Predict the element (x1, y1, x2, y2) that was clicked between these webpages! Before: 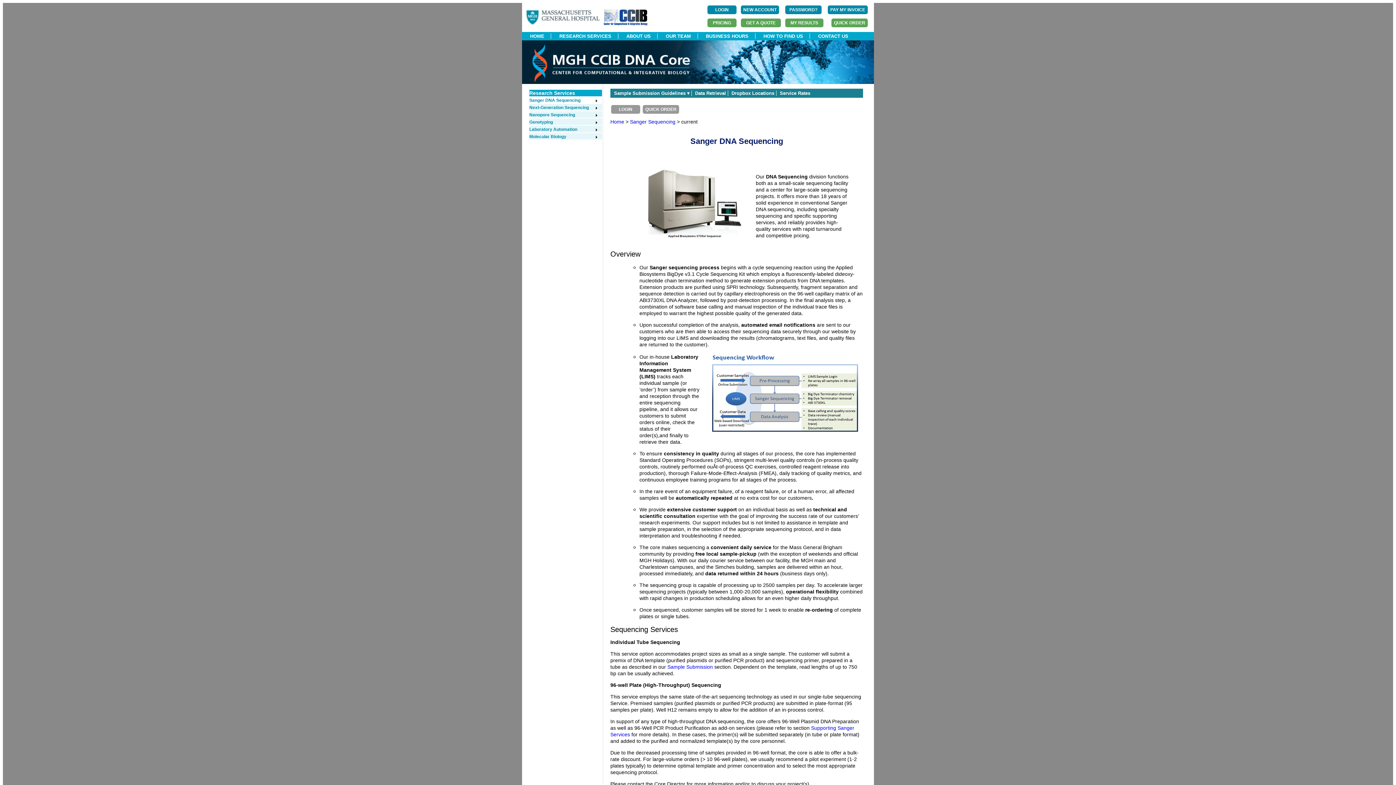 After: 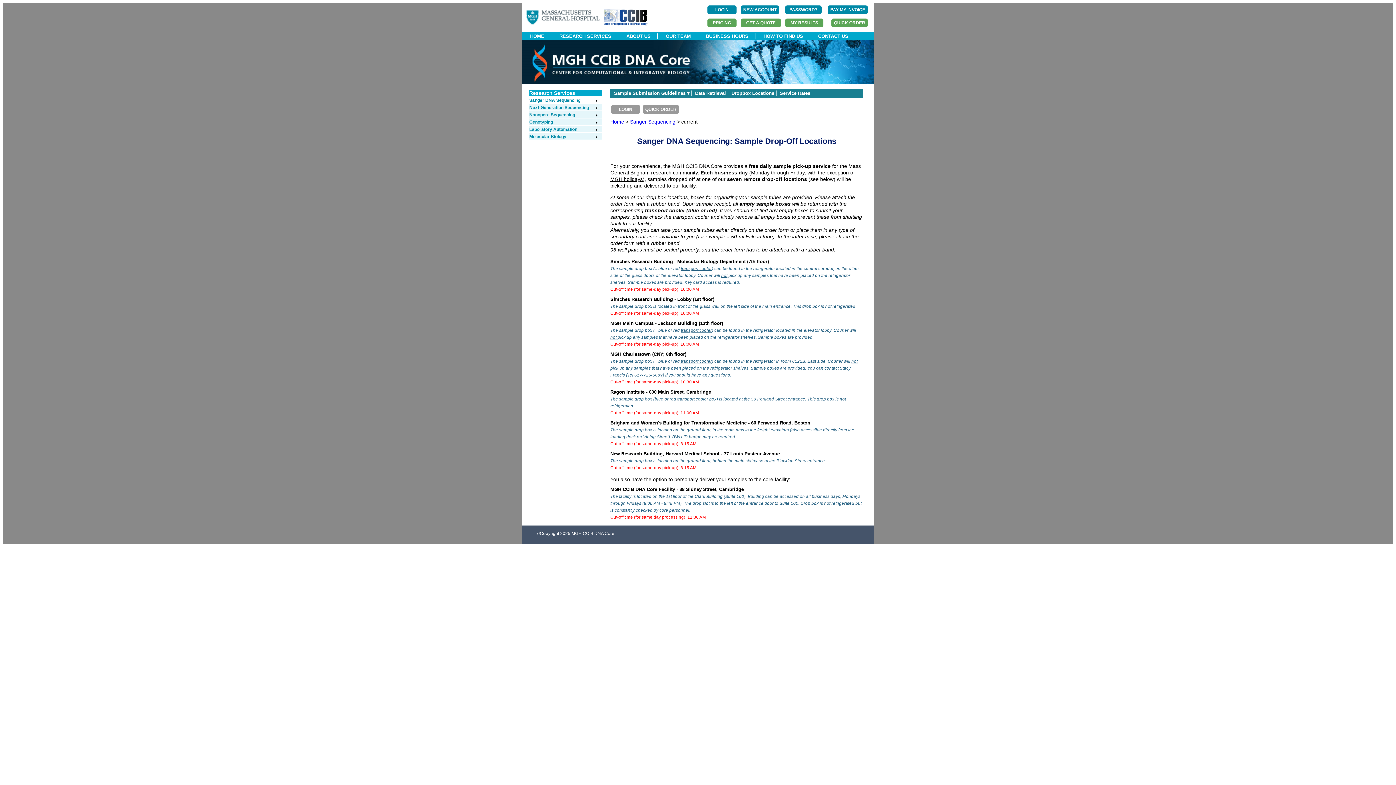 Action: label: Dropbox Locations bbox: (731, 90, 774, 96)